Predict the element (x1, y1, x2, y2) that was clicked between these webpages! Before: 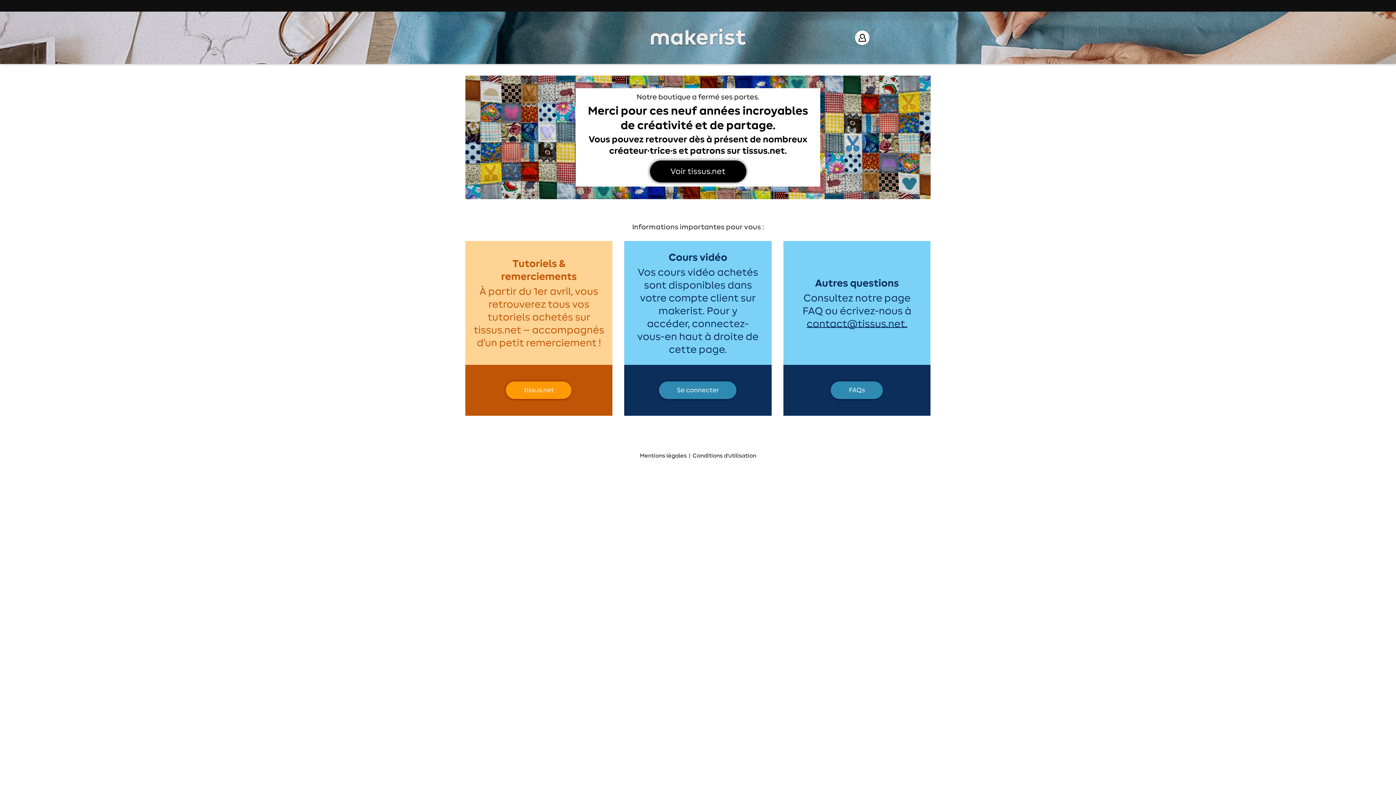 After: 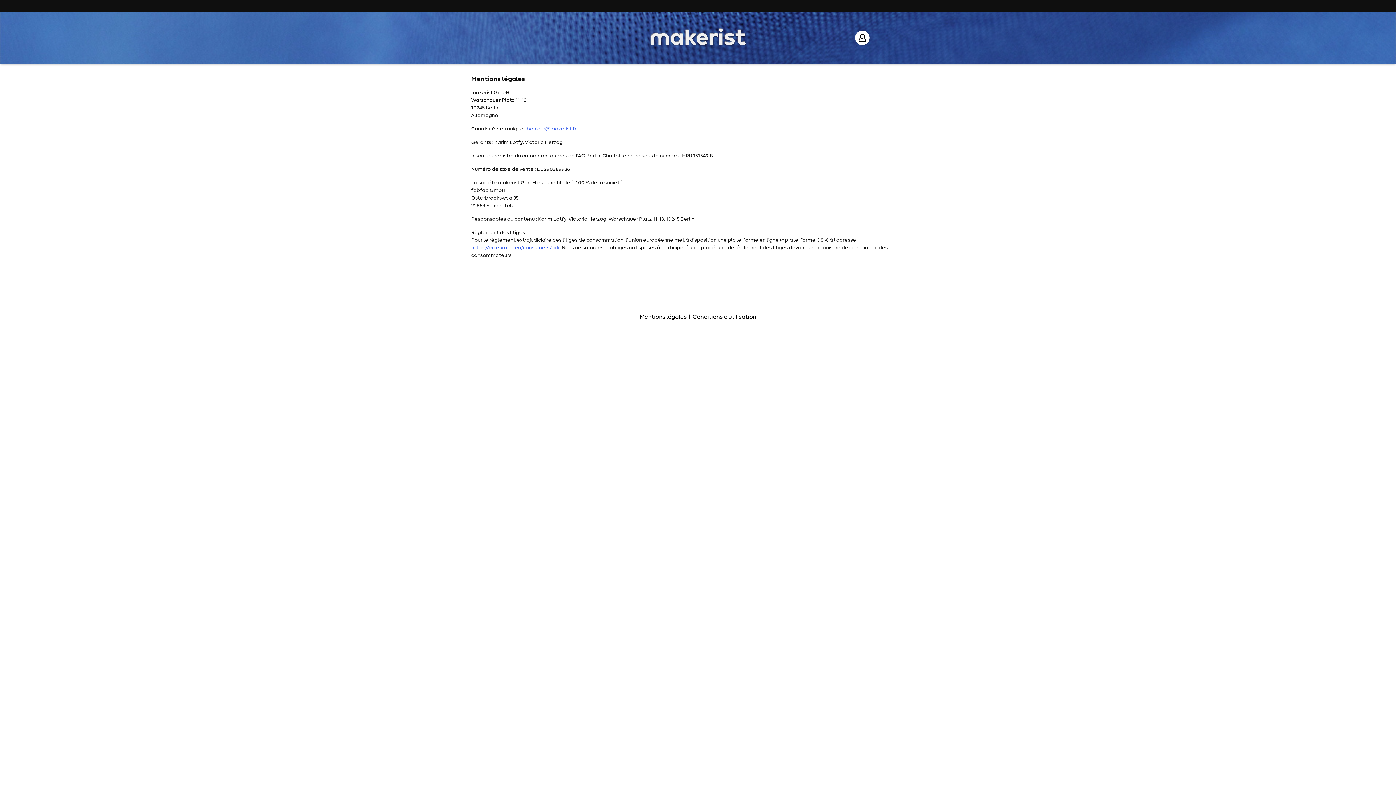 Action: label: Mentions légales bbox: (640, 453, 686, 458)